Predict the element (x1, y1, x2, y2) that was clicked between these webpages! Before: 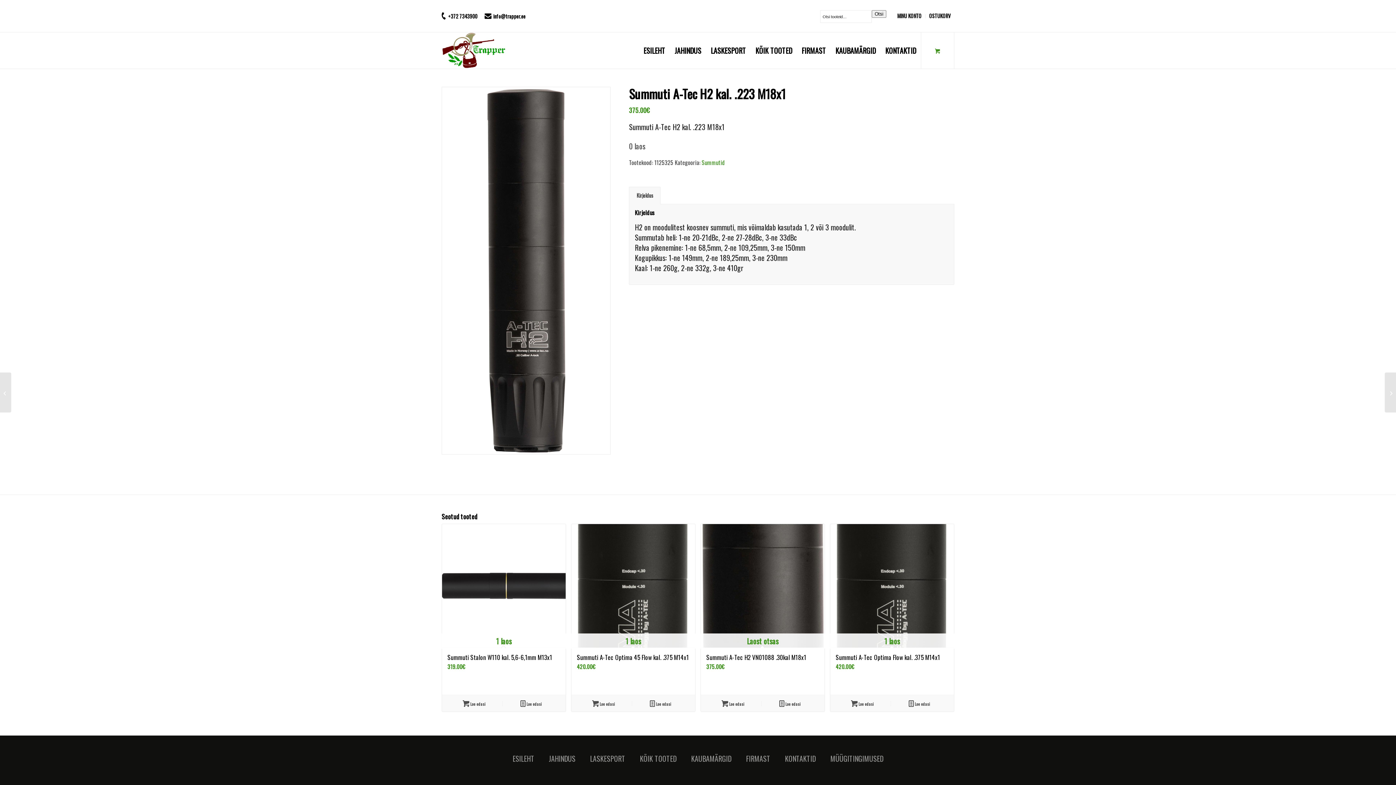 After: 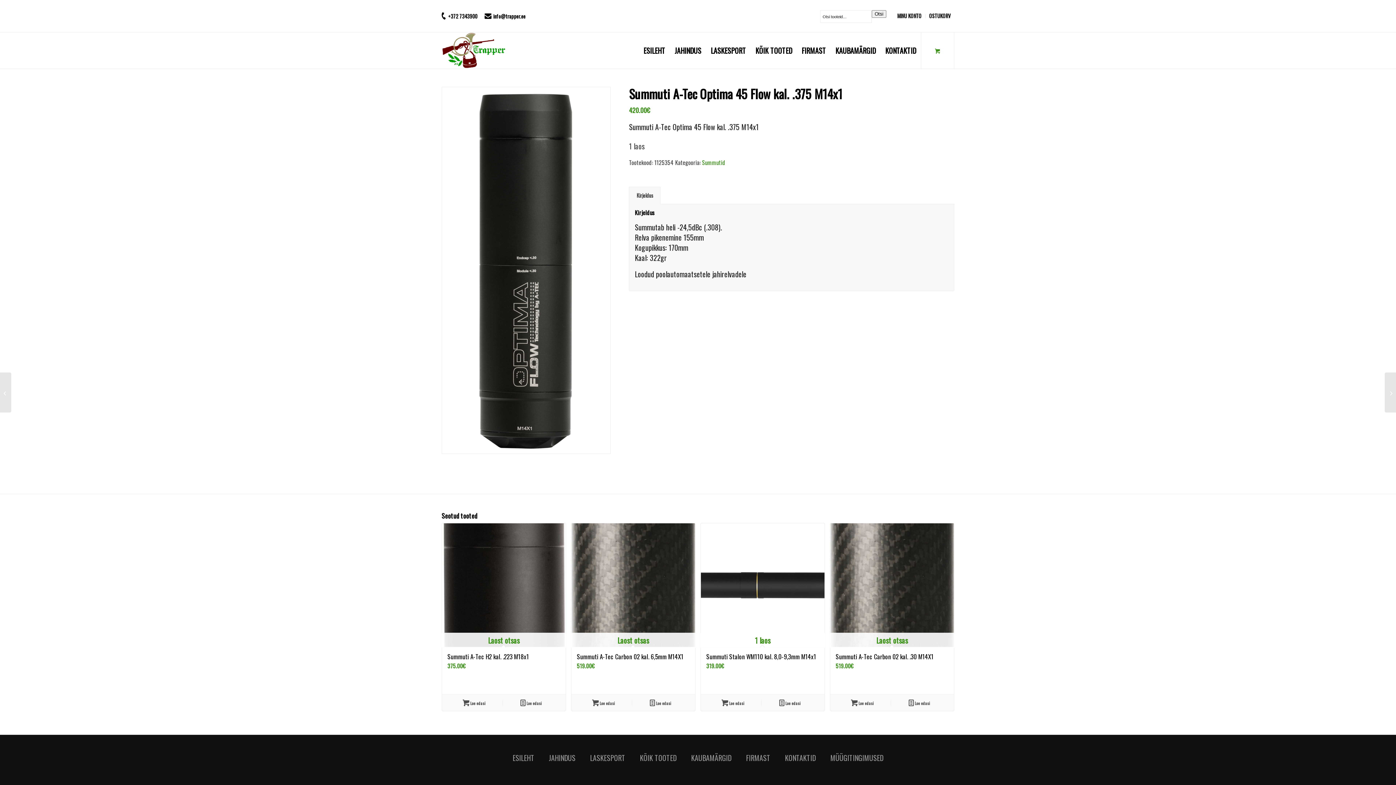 Action: label:  Loe edasi bbox: (632, 699, 689, 708)